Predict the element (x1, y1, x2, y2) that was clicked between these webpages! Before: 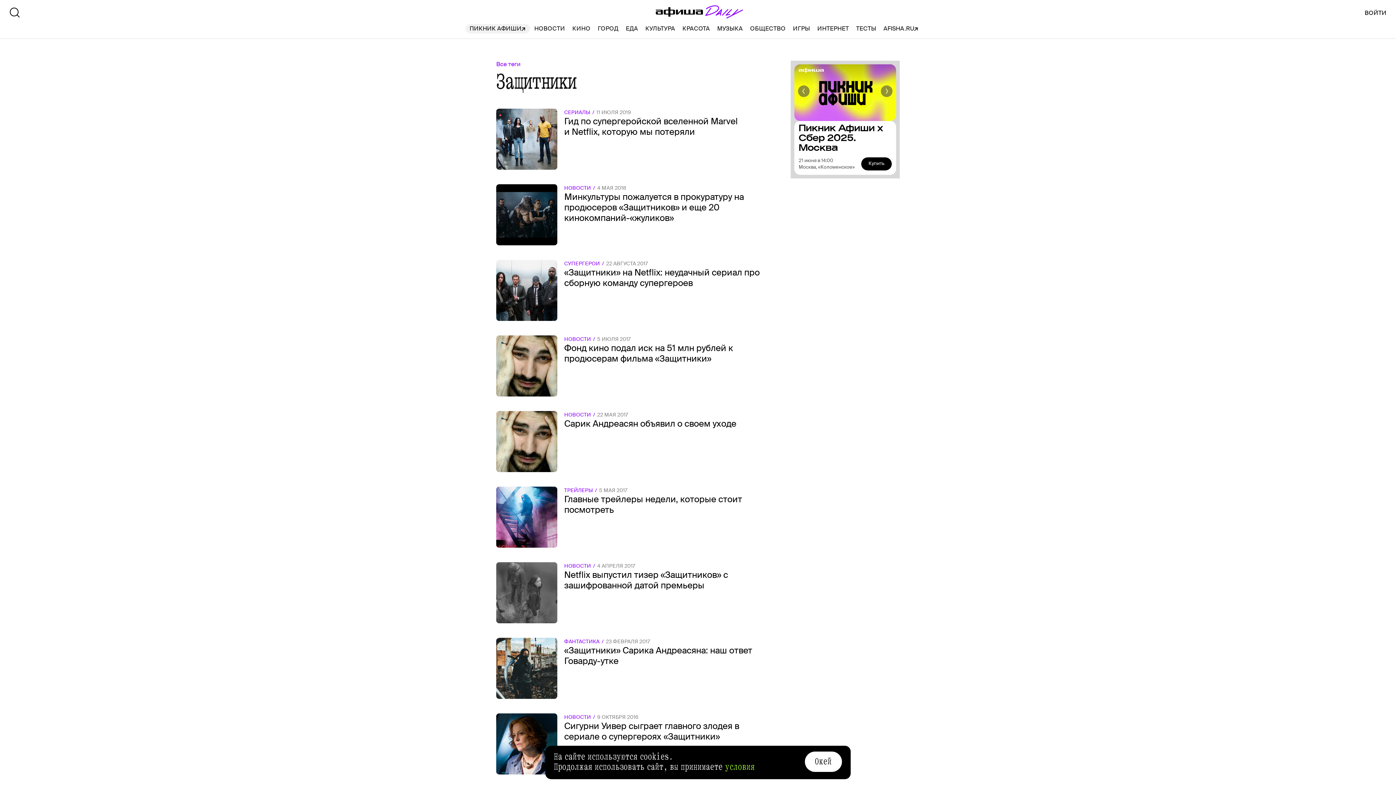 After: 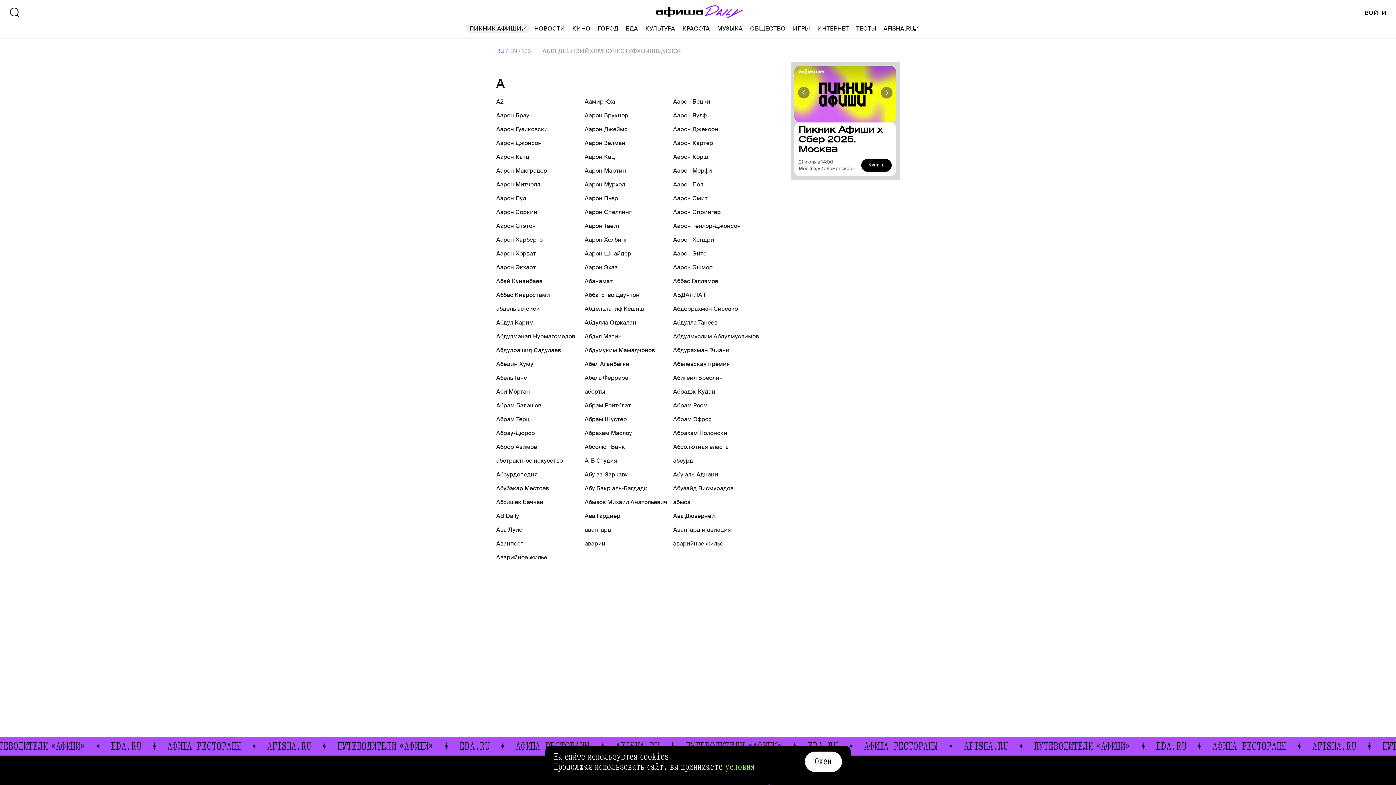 Action: bbox: (496, 60, 520, 68) label: Все теги